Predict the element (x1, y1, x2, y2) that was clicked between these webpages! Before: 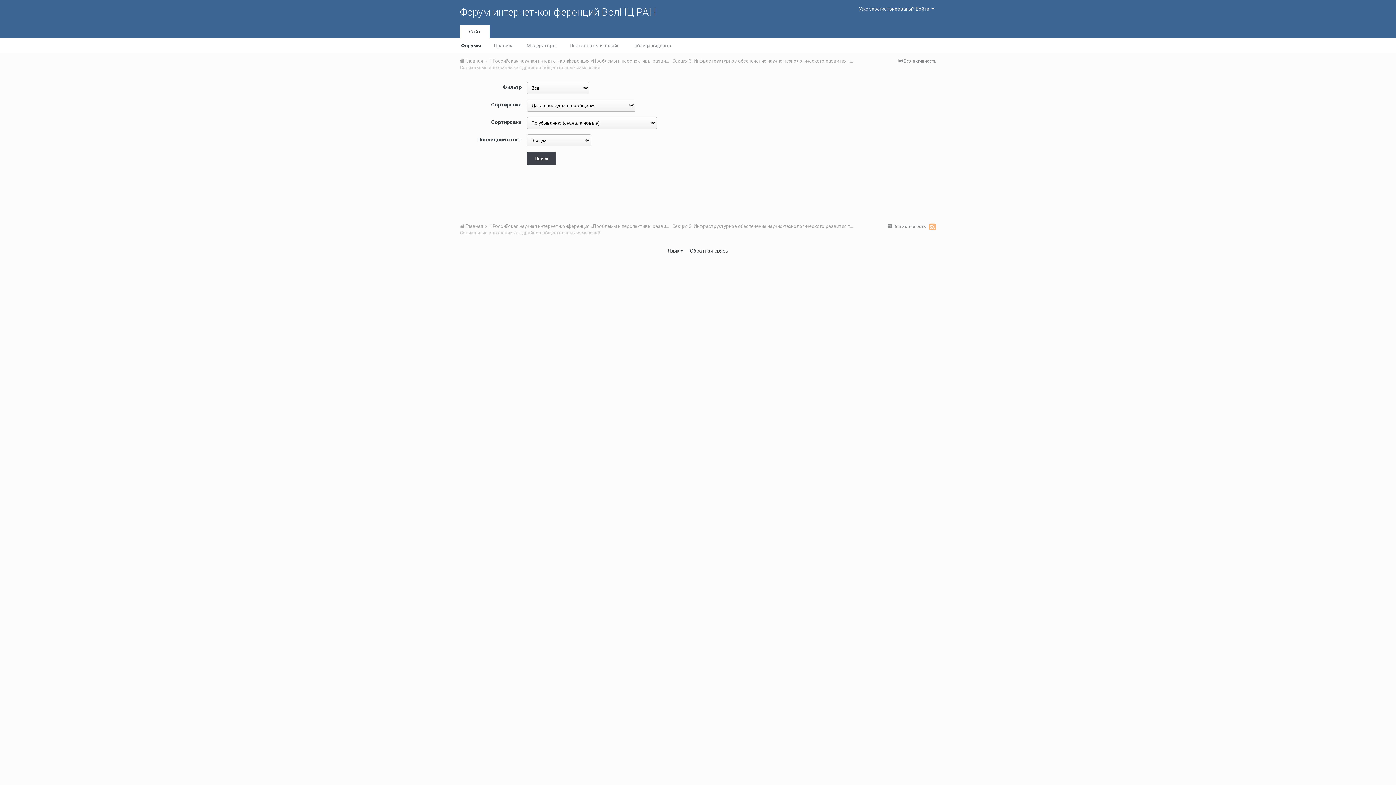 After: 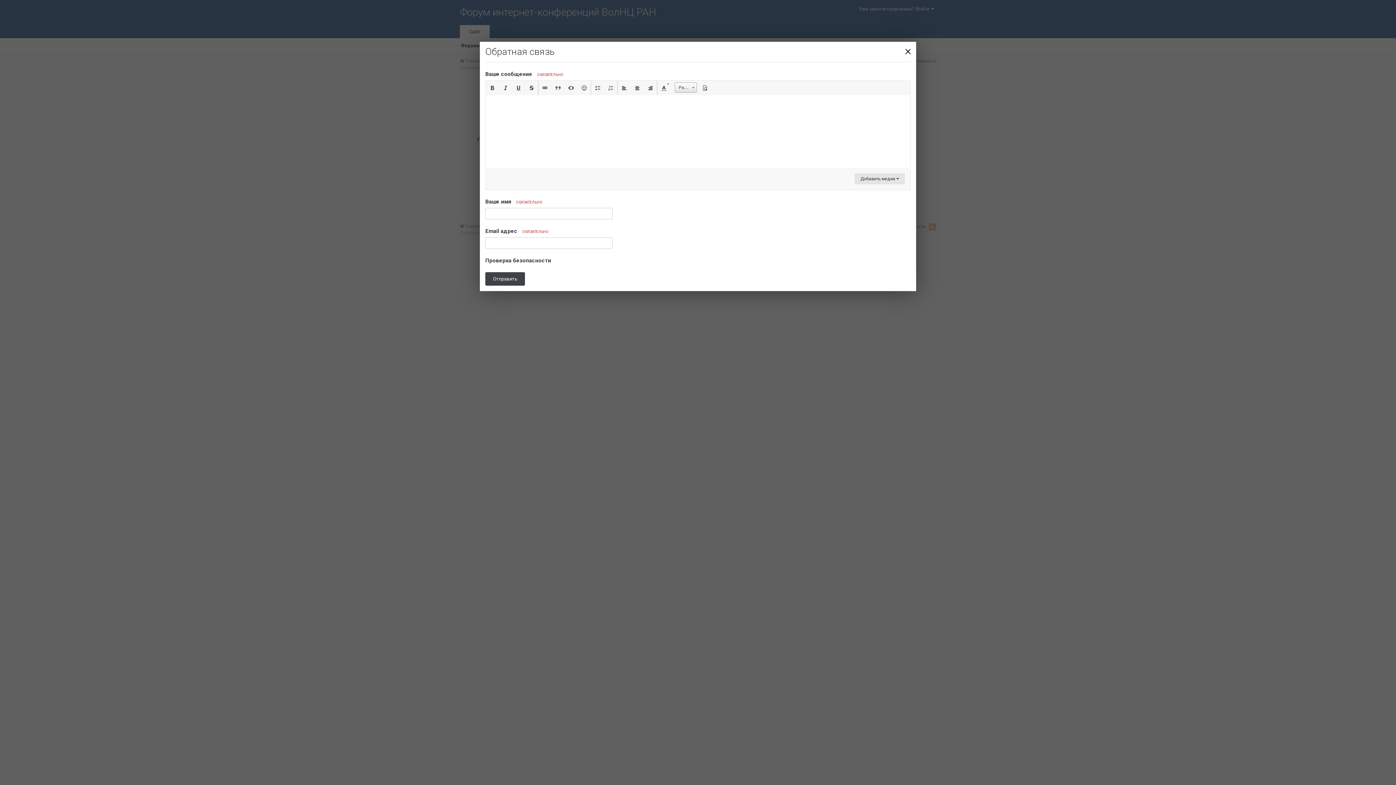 Action: label: Обратная связь bbox: (690, 248, 728, 253)